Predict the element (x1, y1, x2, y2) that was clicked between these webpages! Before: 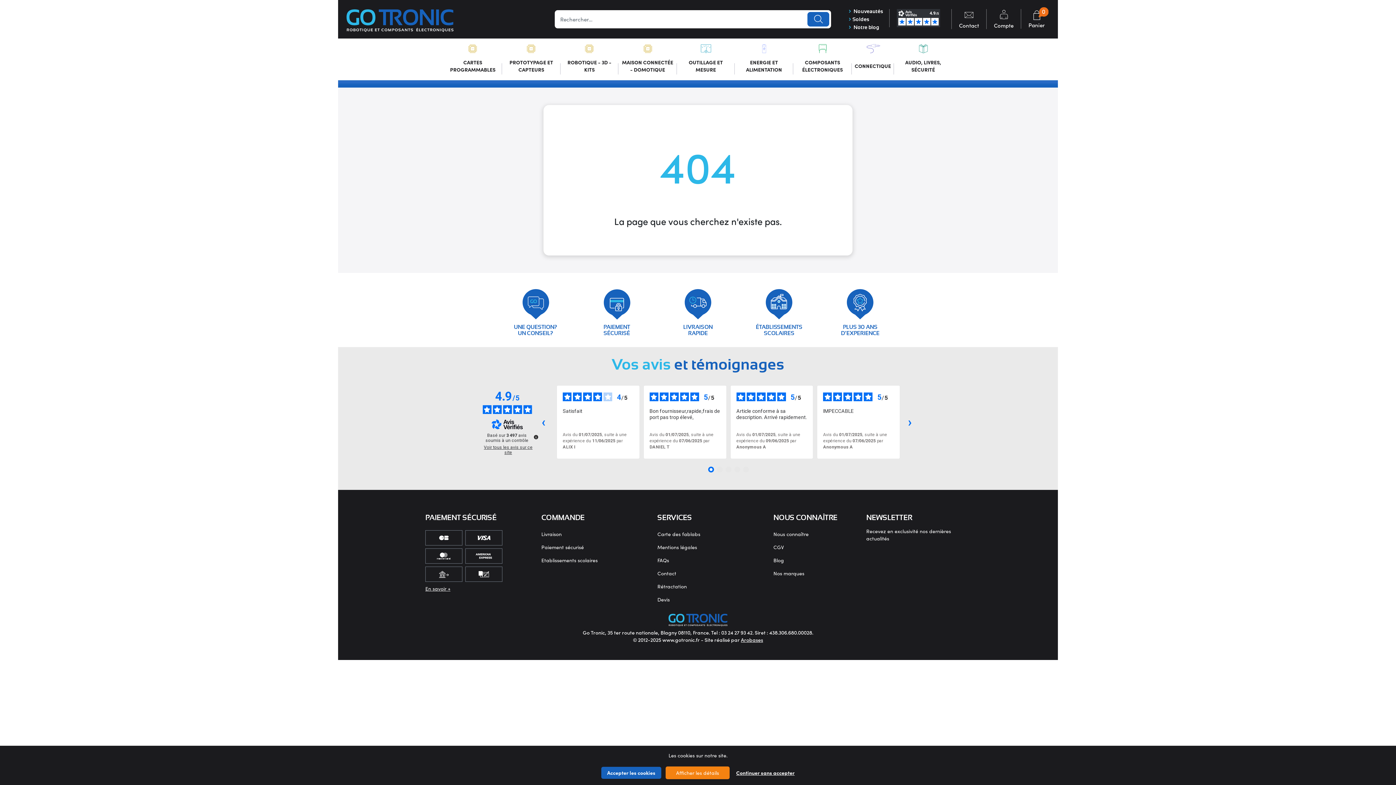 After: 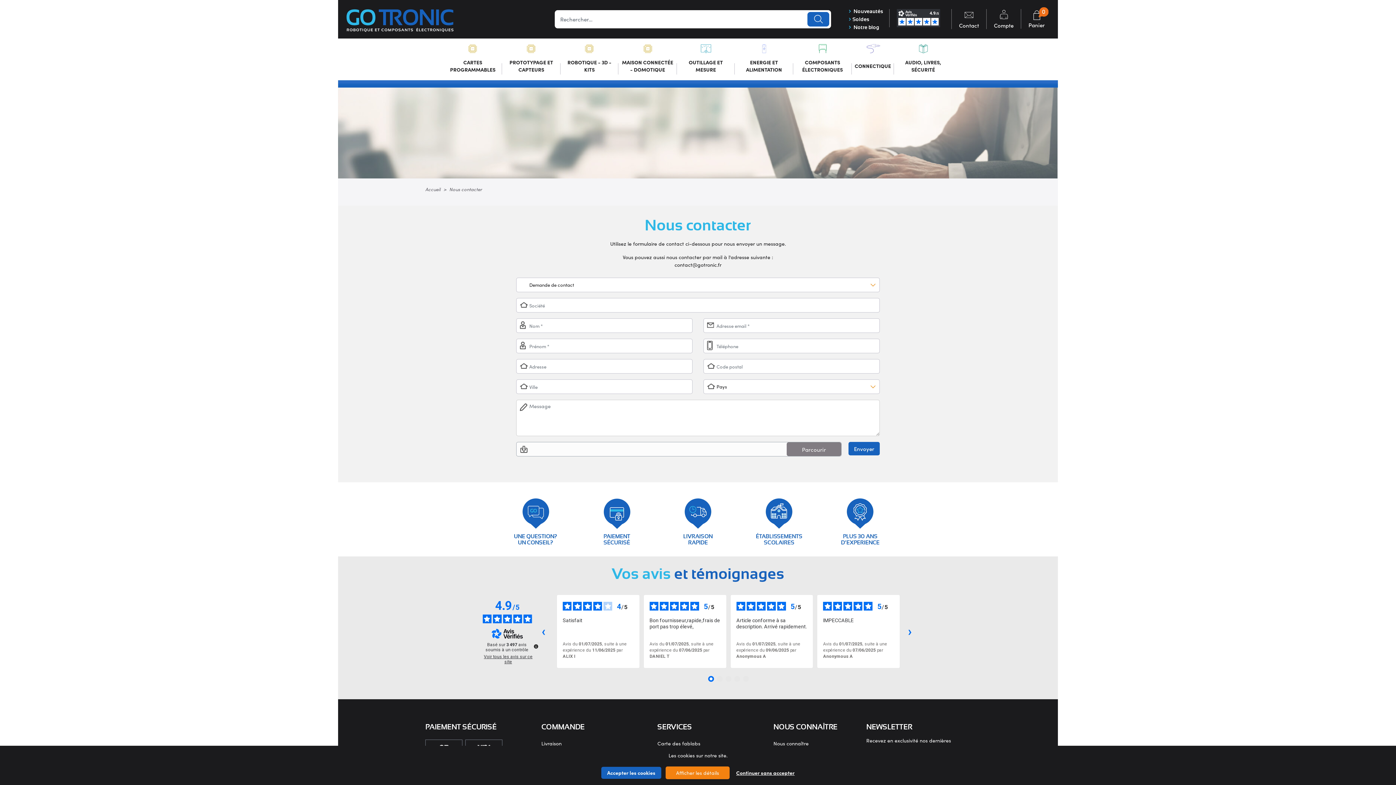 Action: label: Contact bbox: (959, 11, 979, 29)